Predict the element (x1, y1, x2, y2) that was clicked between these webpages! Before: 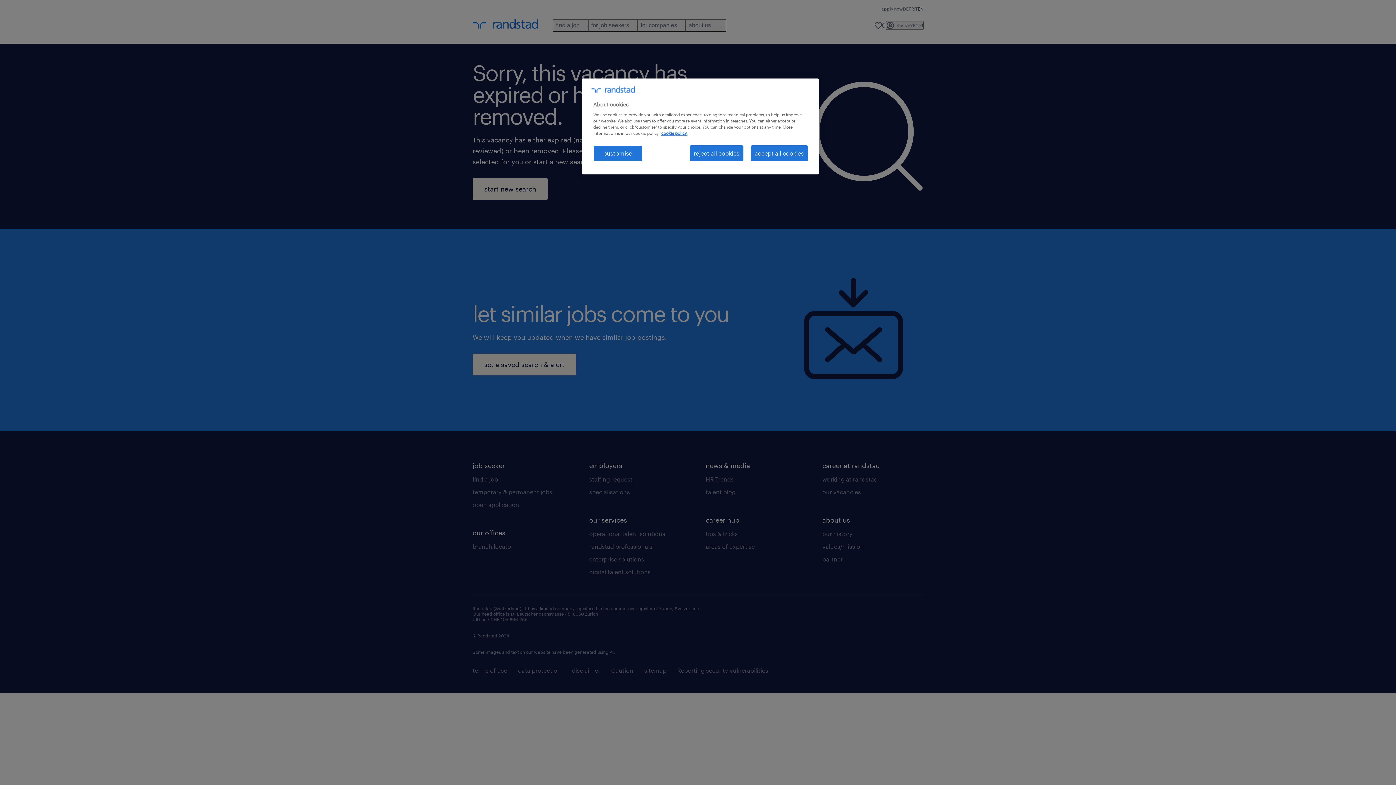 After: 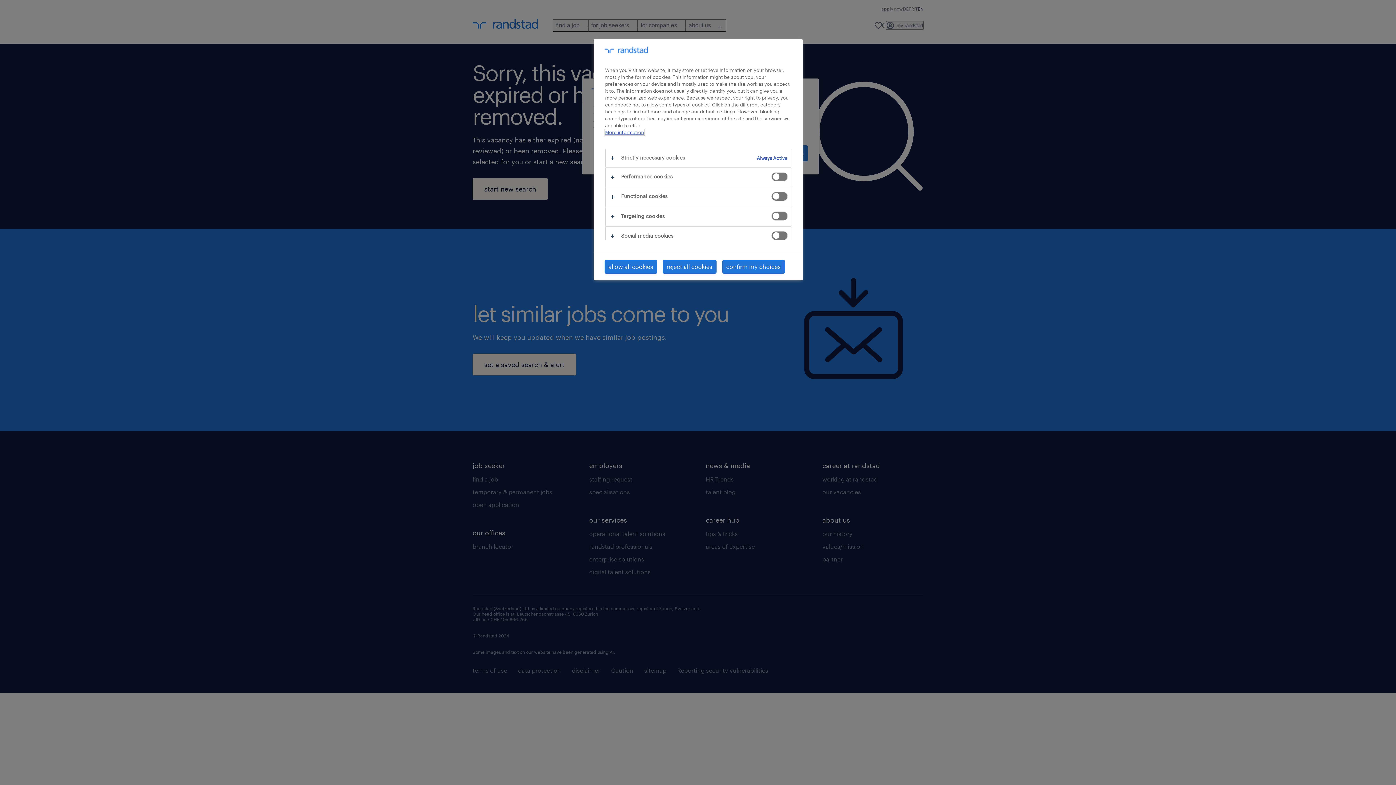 Action: label: customise bbox: (593, 145, 642, 161)